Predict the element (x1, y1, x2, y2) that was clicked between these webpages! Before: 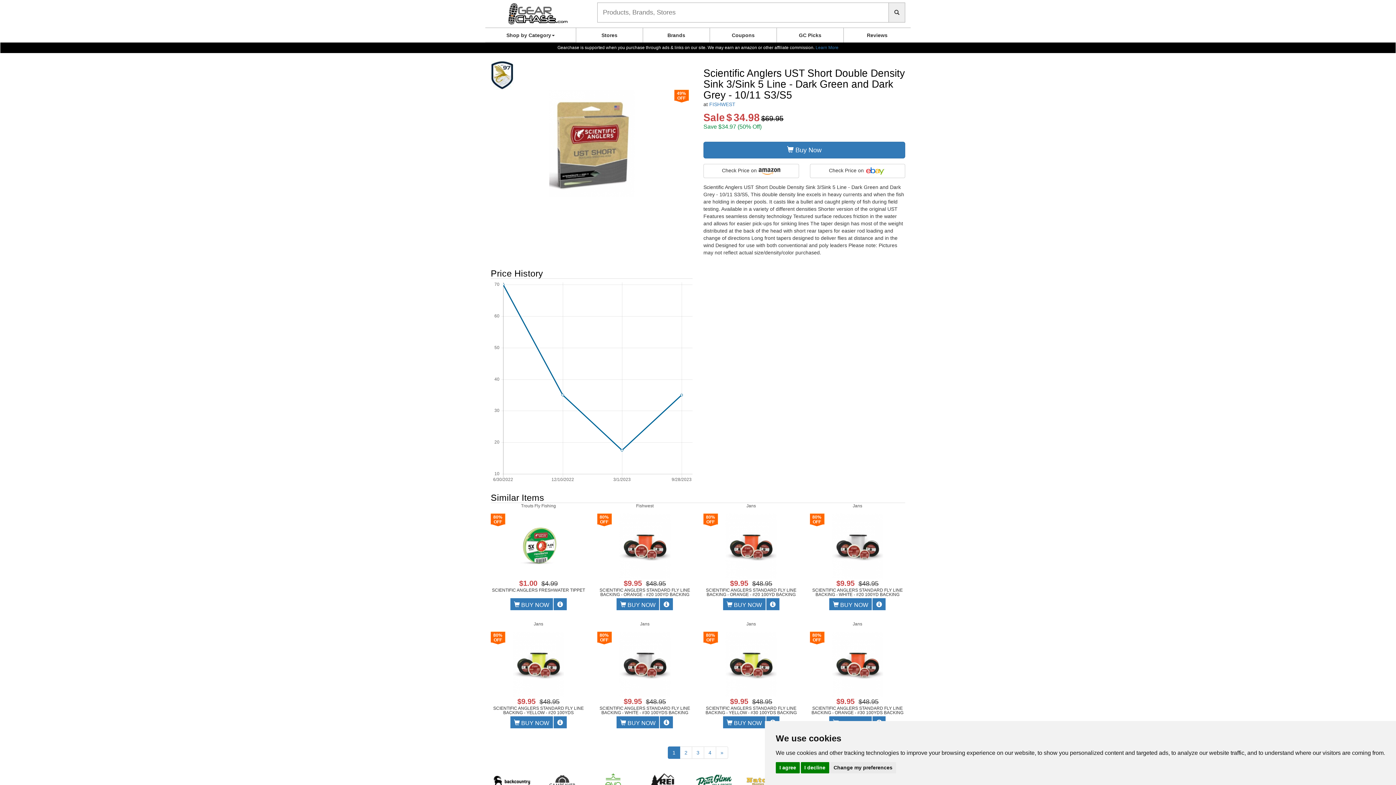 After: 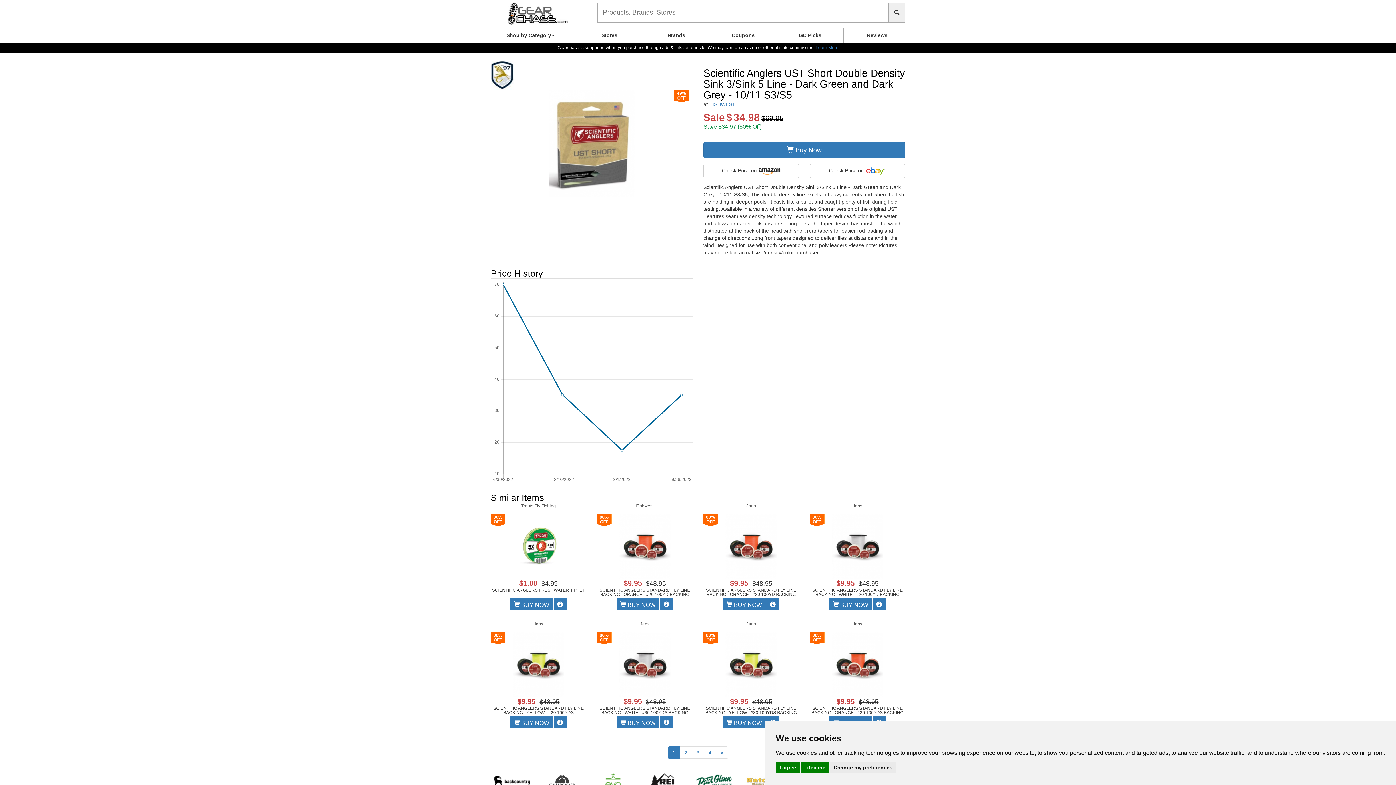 Action: bbox: (496, 89, 687, 198)